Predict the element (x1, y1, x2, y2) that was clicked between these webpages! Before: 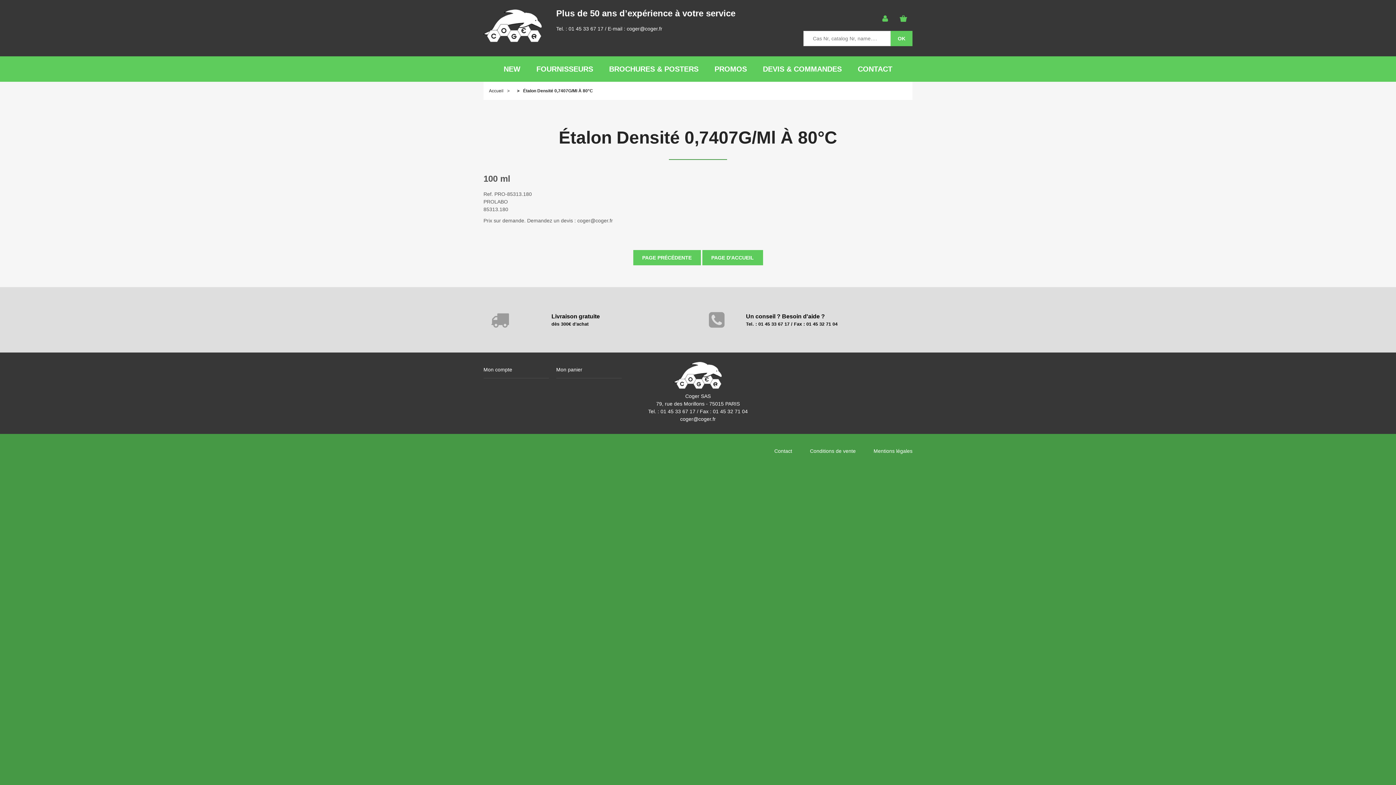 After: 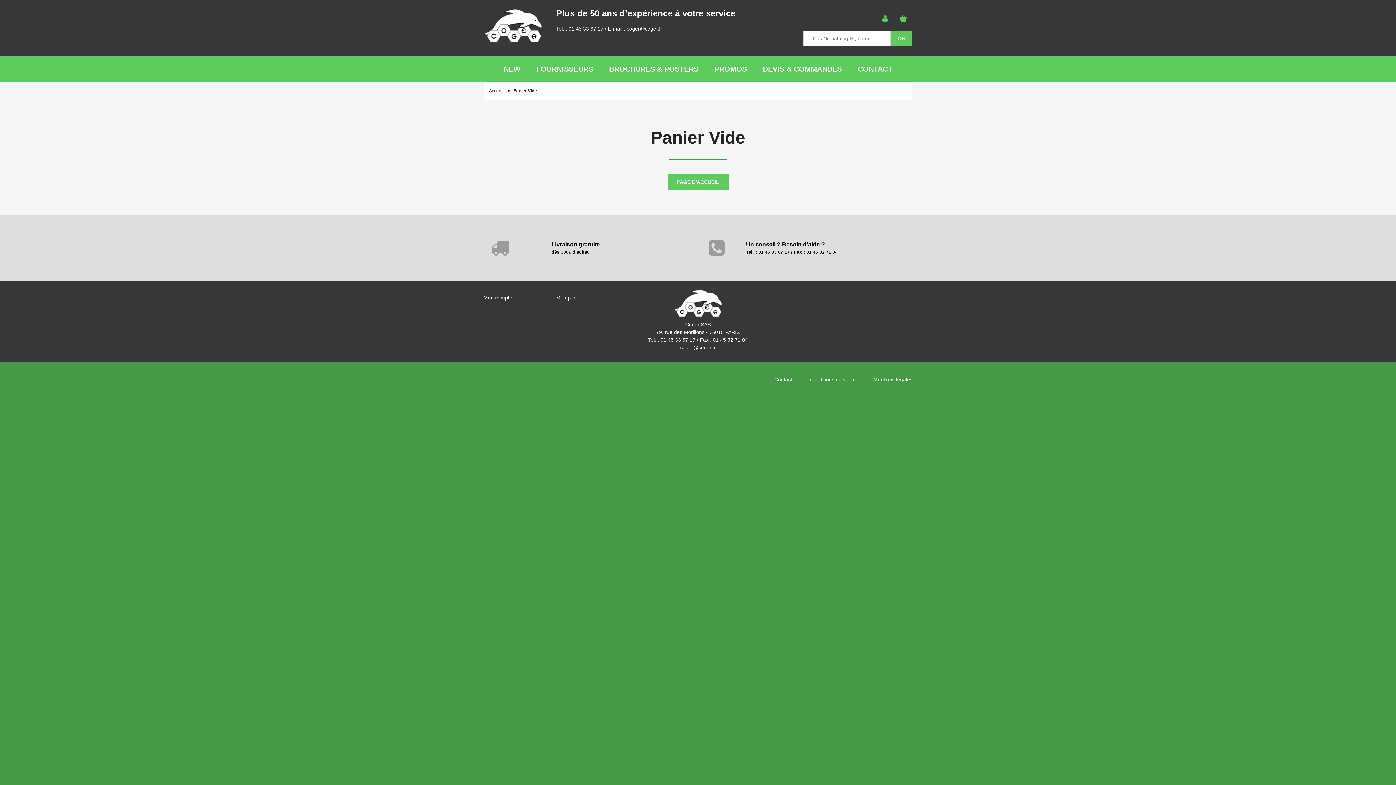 Action: bbox: (894, 9, 912, 28)